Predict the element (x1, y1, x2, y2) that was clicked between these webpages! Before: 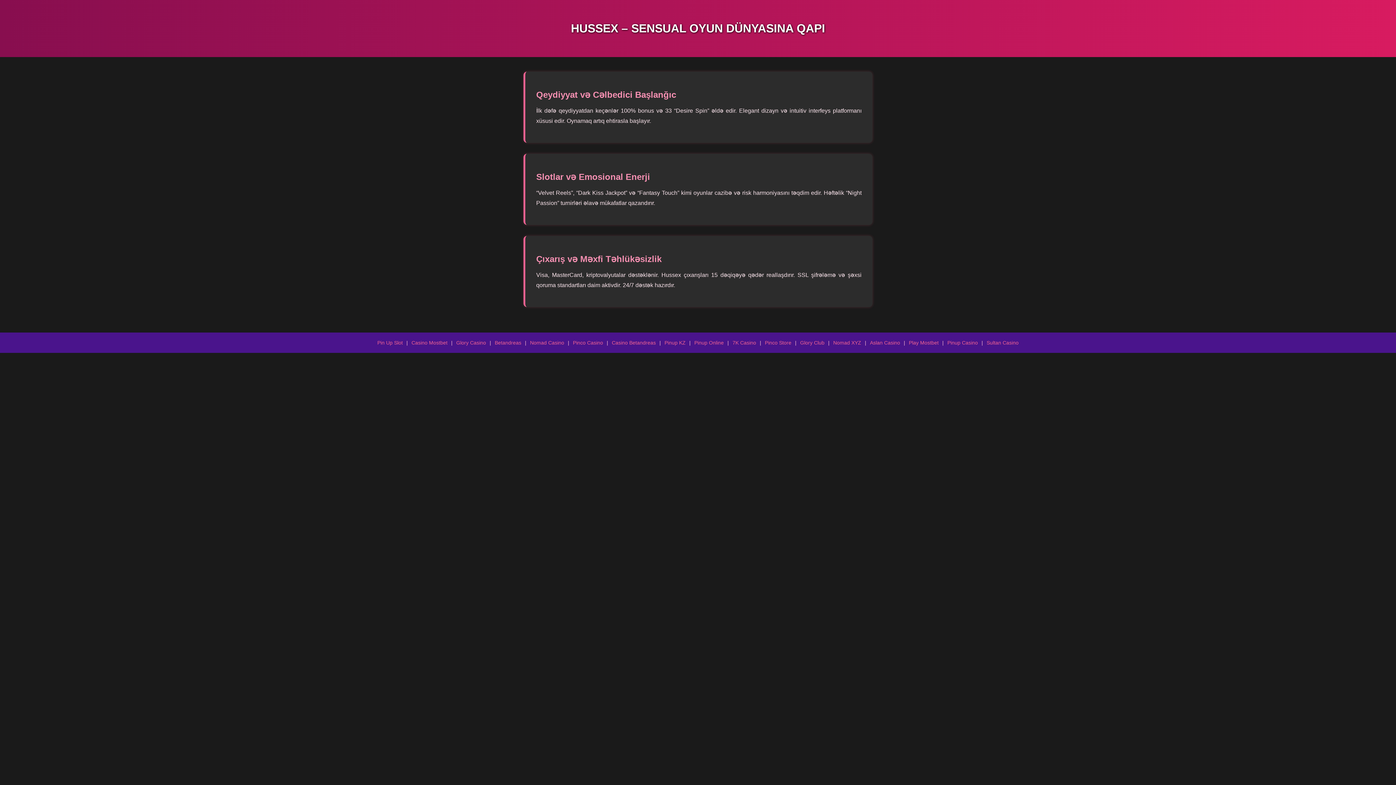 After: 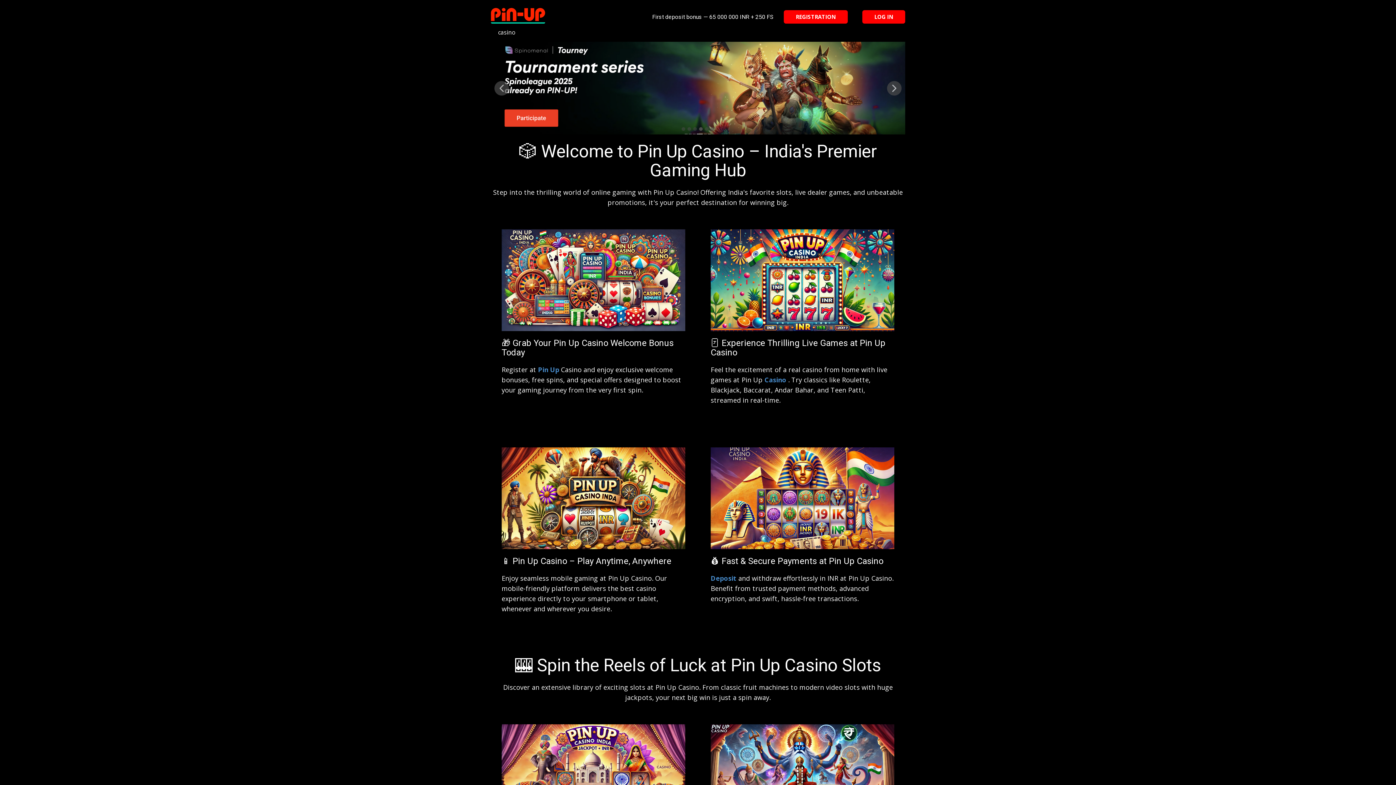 Action: bbox: (694, 339, 724, 345) label: Pinup Online